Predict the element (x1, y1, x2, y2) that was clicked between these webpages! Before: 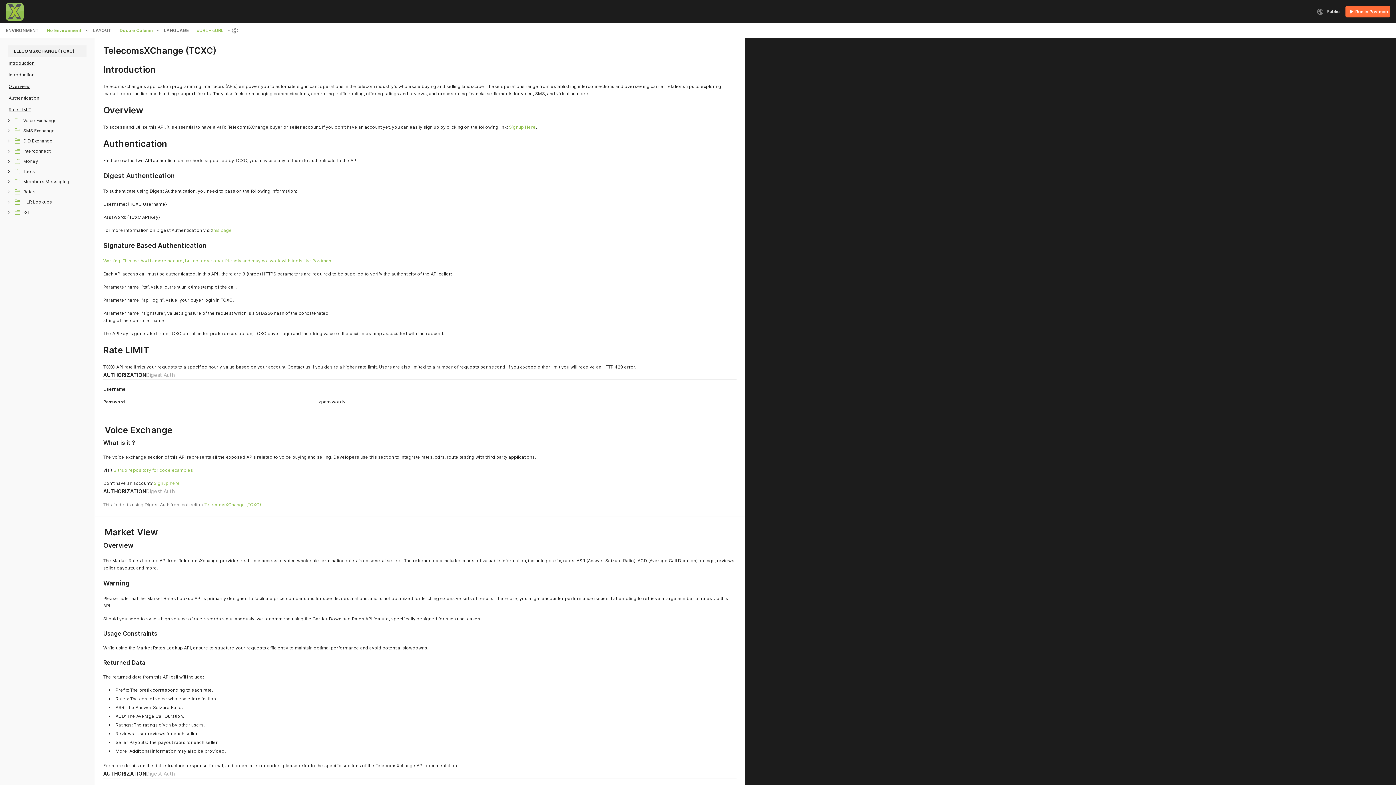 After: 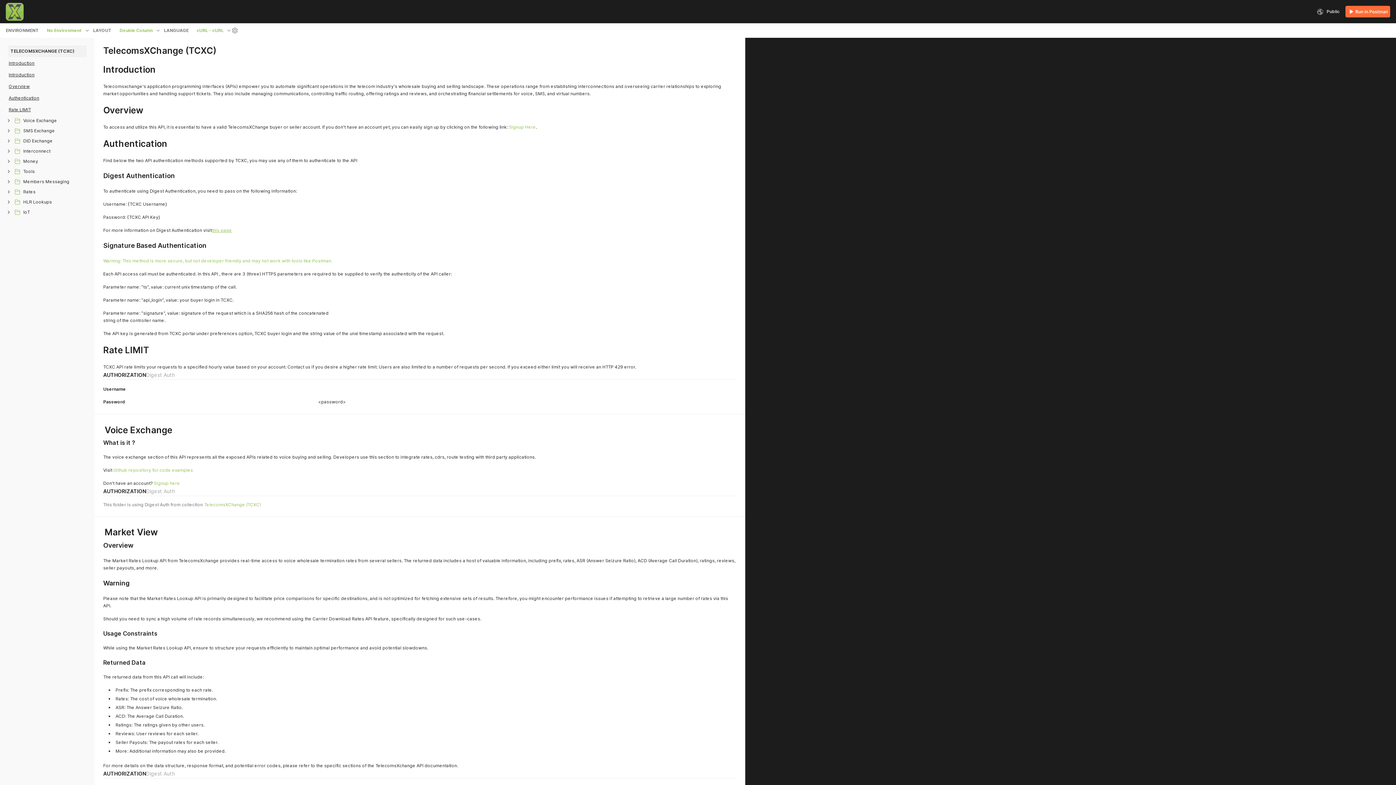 Action: bbox: (212, 227, 232, 233) label: this page